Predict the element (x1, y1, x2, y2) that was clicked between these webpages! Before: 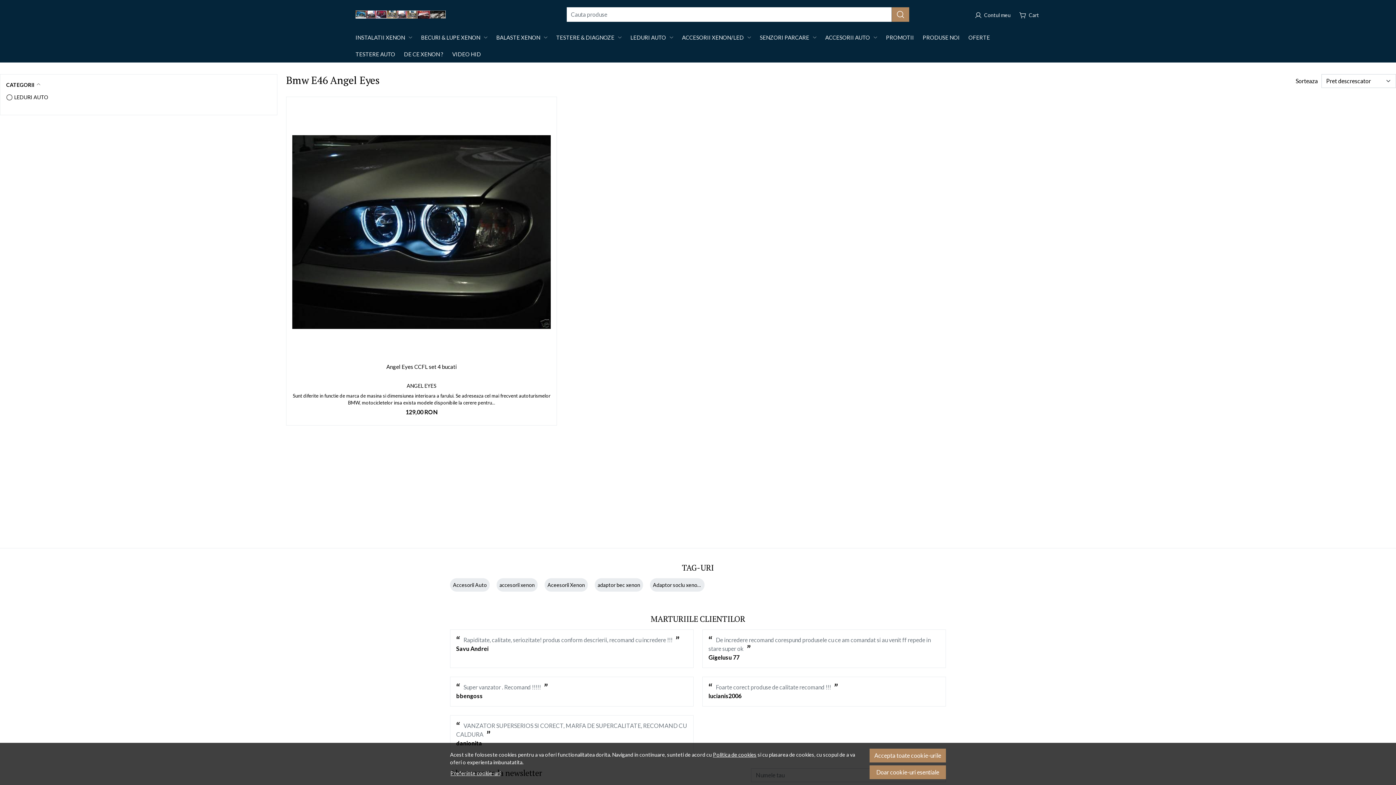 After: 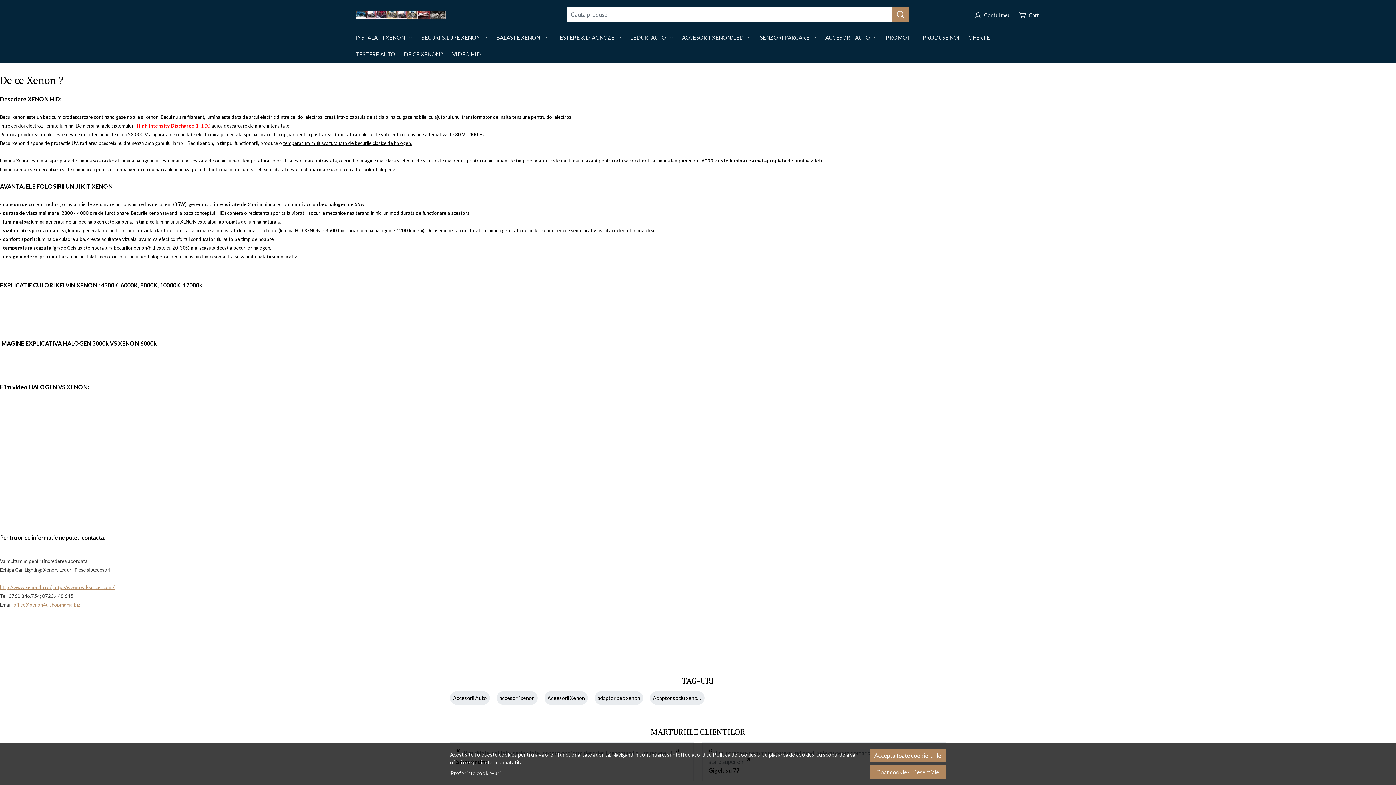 Action: label: DE CE XENON ? bbox: (399, 45, 448, 62)